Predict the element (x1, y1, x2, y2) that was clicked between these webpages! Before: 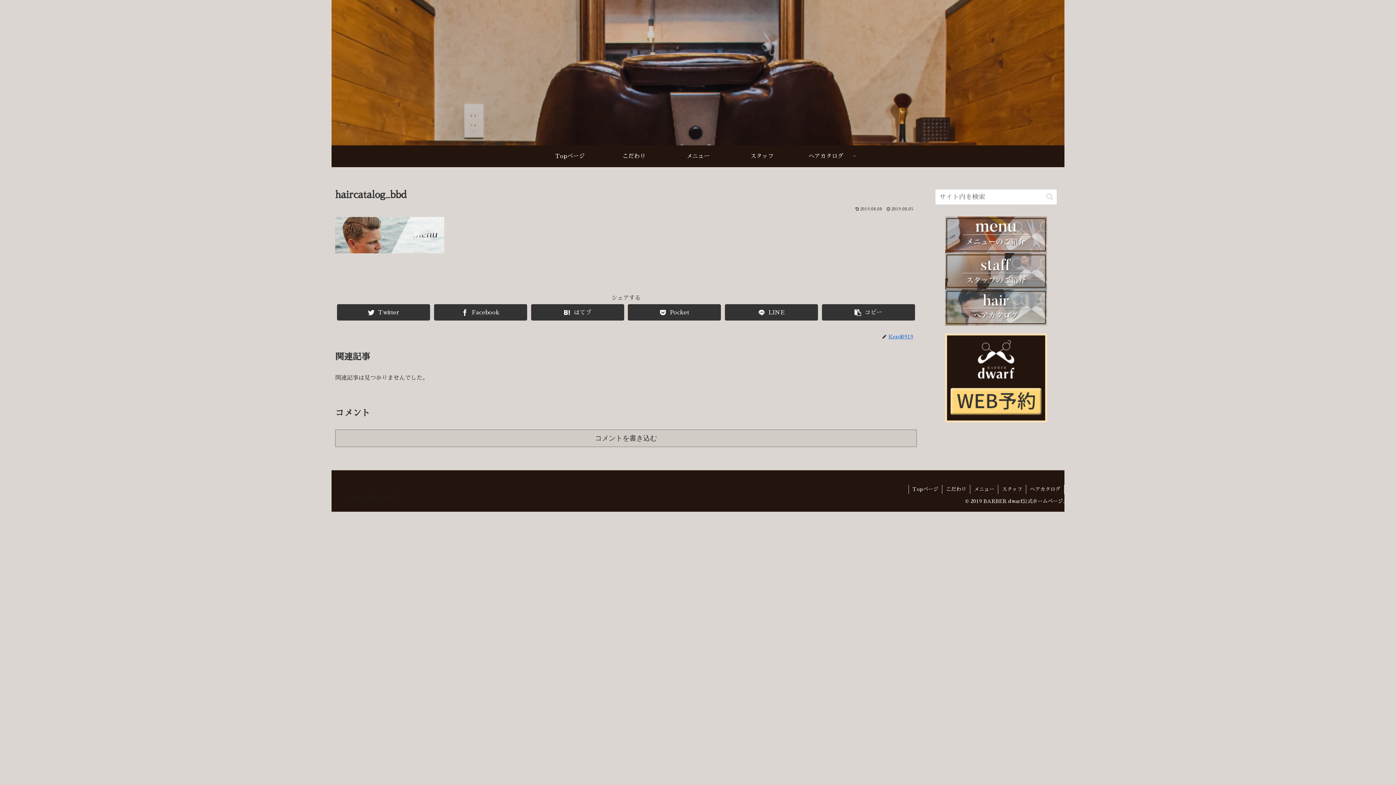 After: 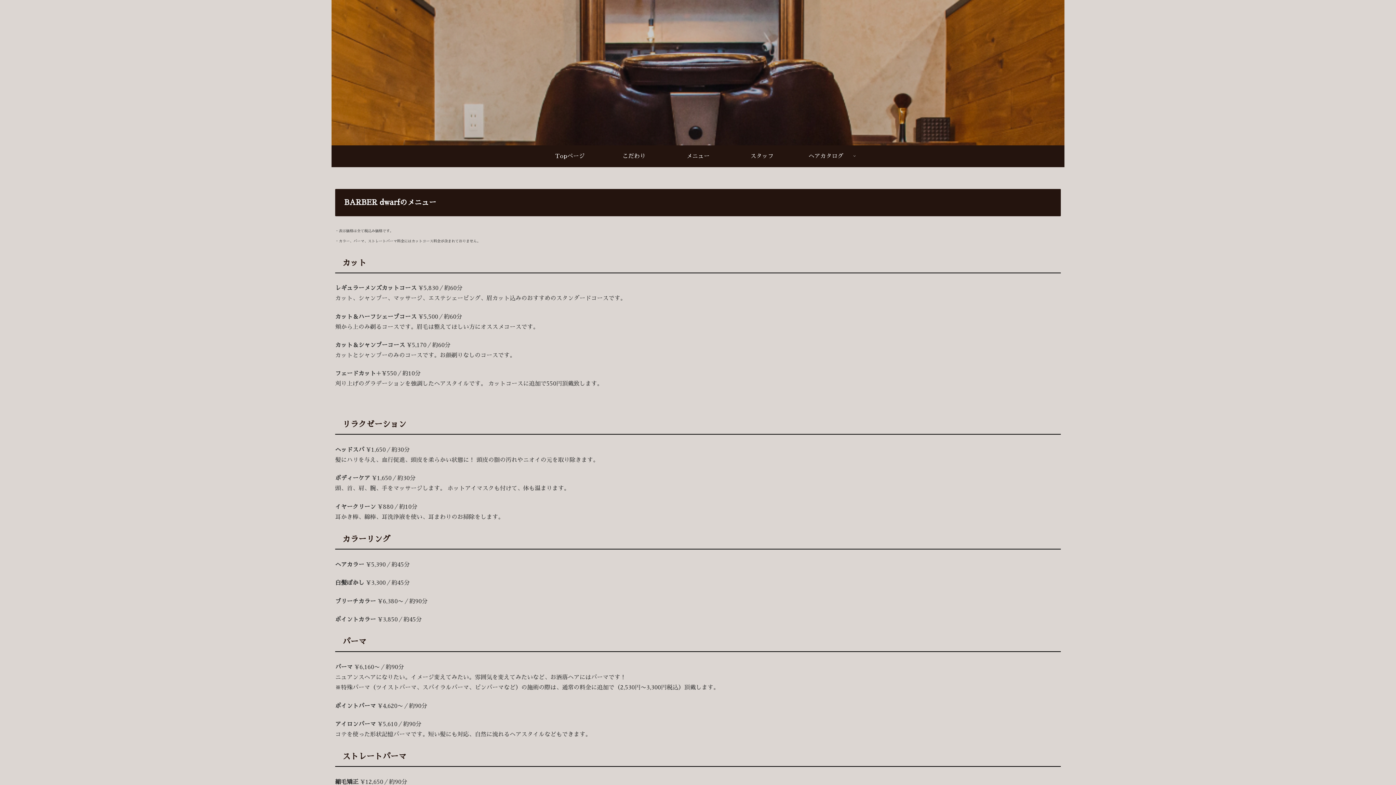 Action: label: メニュー bbox: (666, 145, 730, 167)